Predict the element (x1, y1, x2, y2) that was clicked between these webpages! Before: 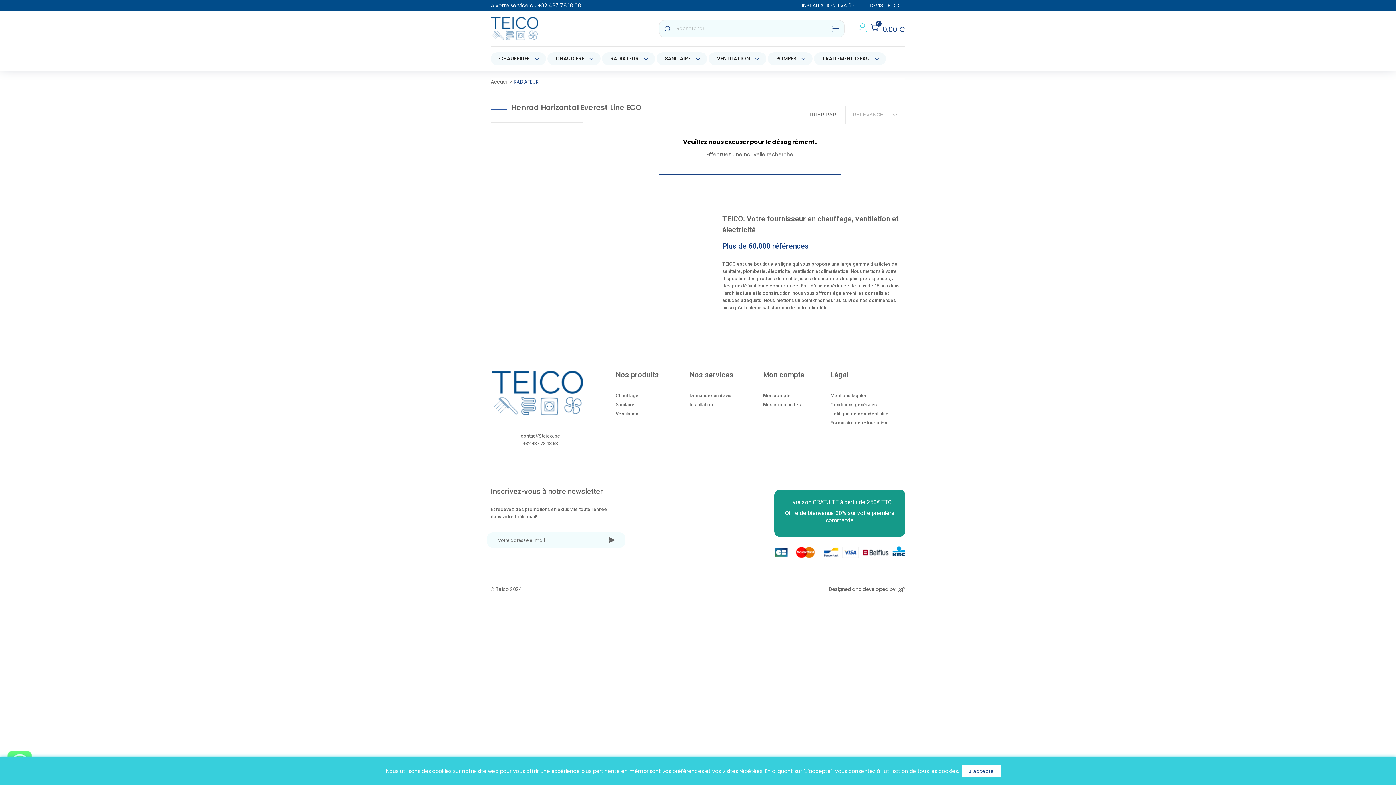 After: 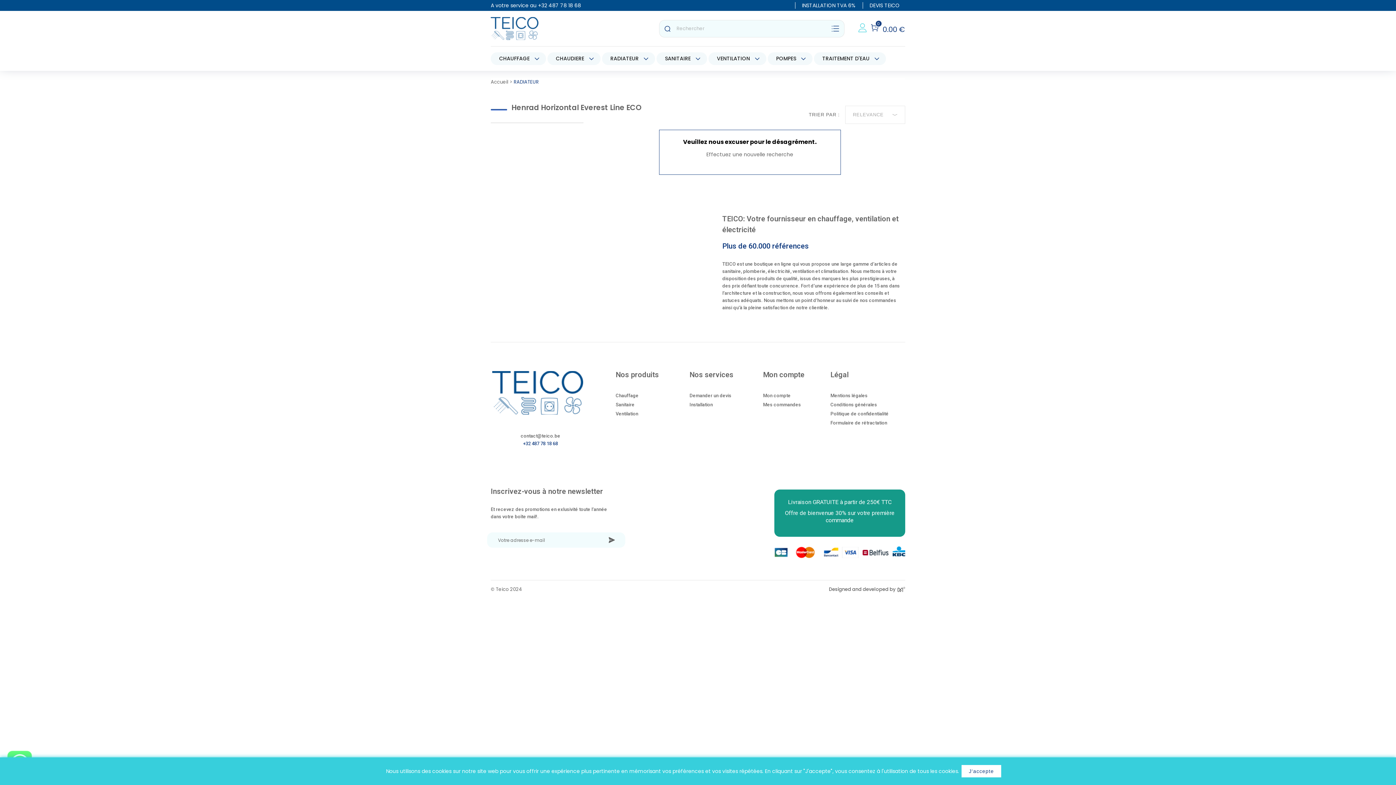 Action: bbox: (523, 441, 558, 446) label: +32 487 78 18 68